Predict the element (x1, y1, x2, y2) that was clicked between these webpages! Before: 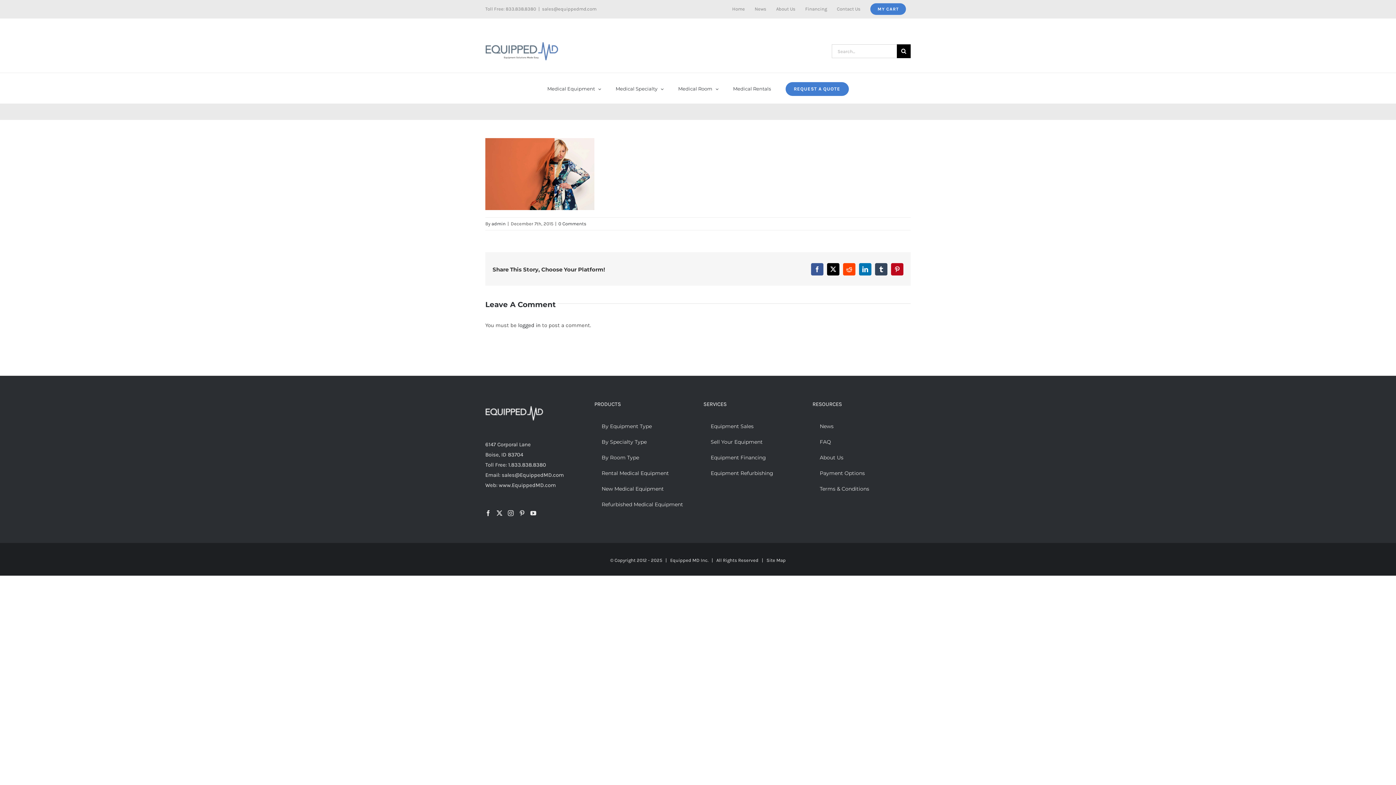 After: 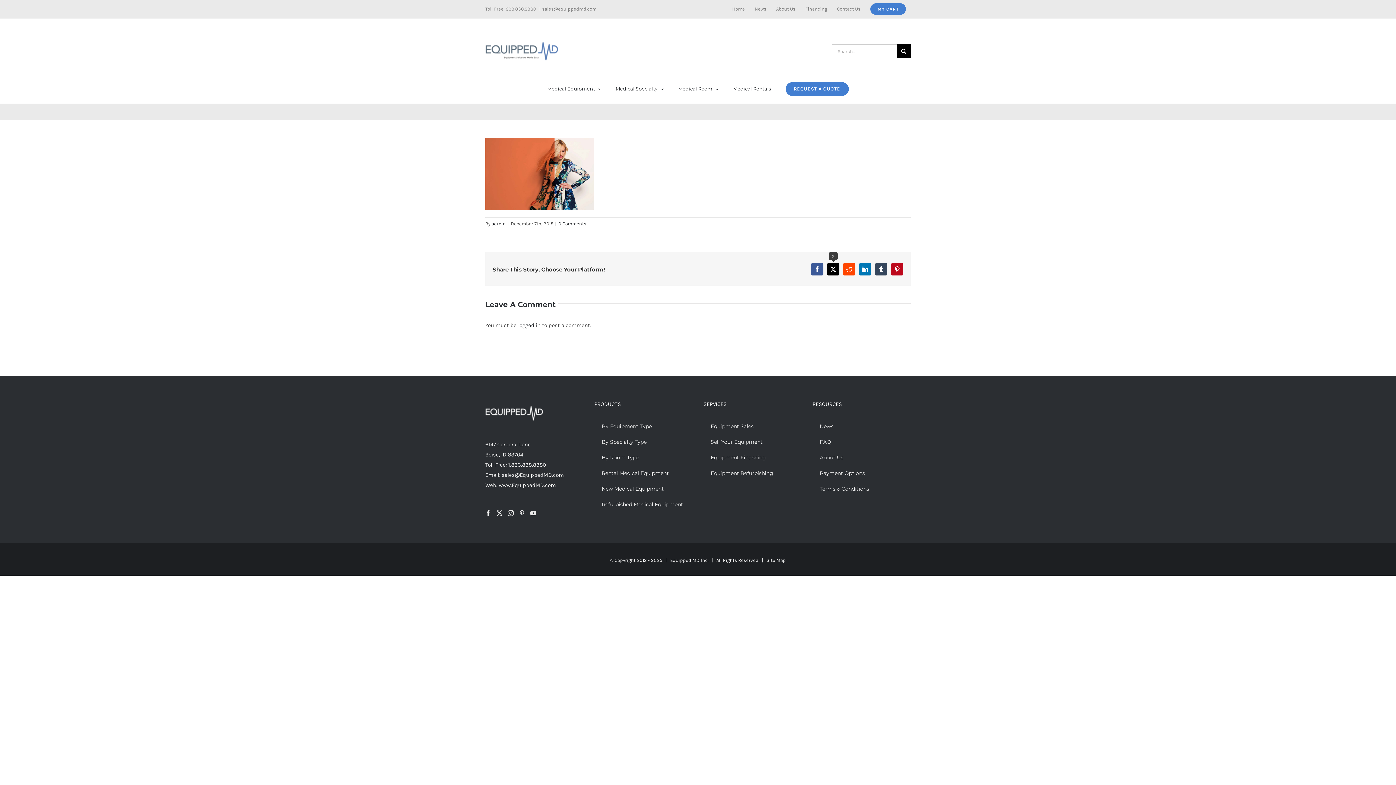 Action: label: X bbox: (827, 263, 839, 275)